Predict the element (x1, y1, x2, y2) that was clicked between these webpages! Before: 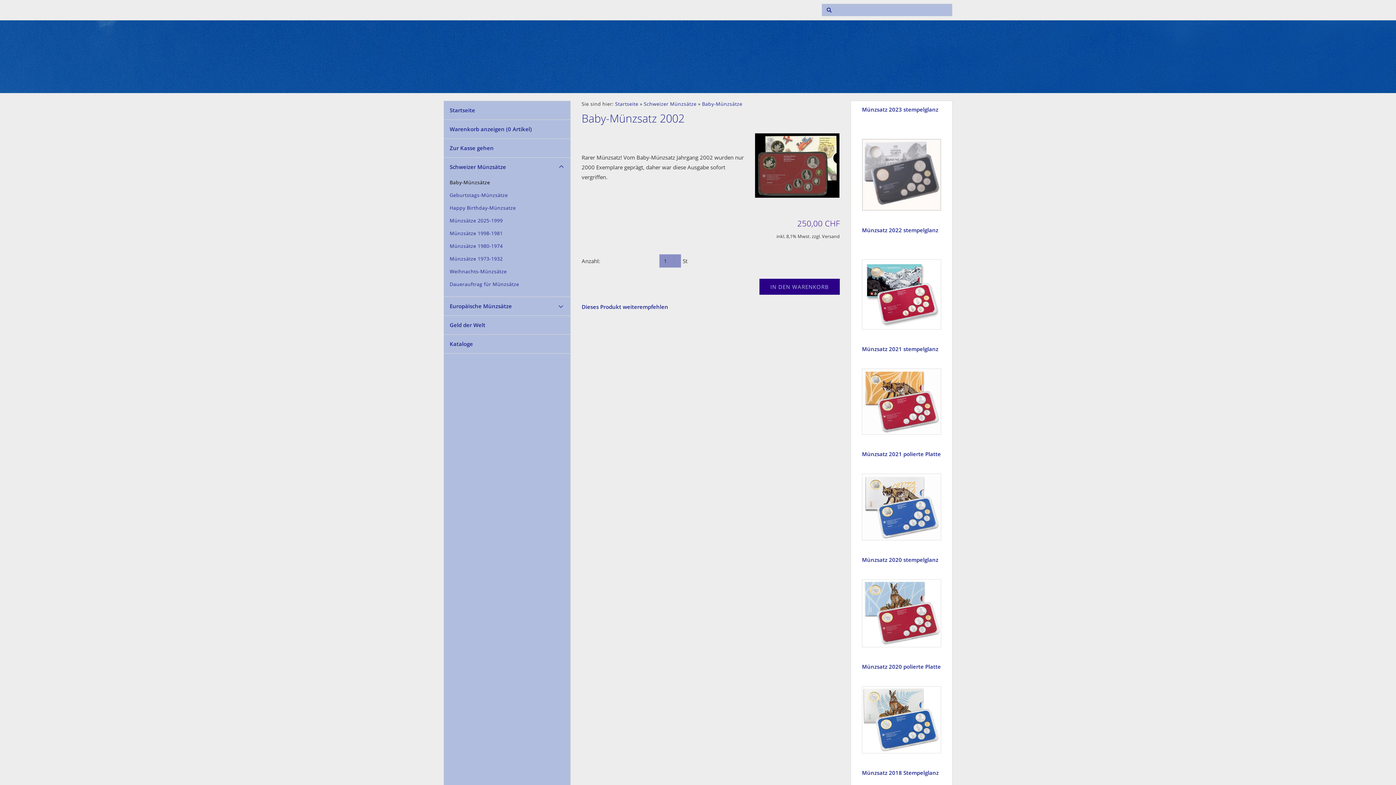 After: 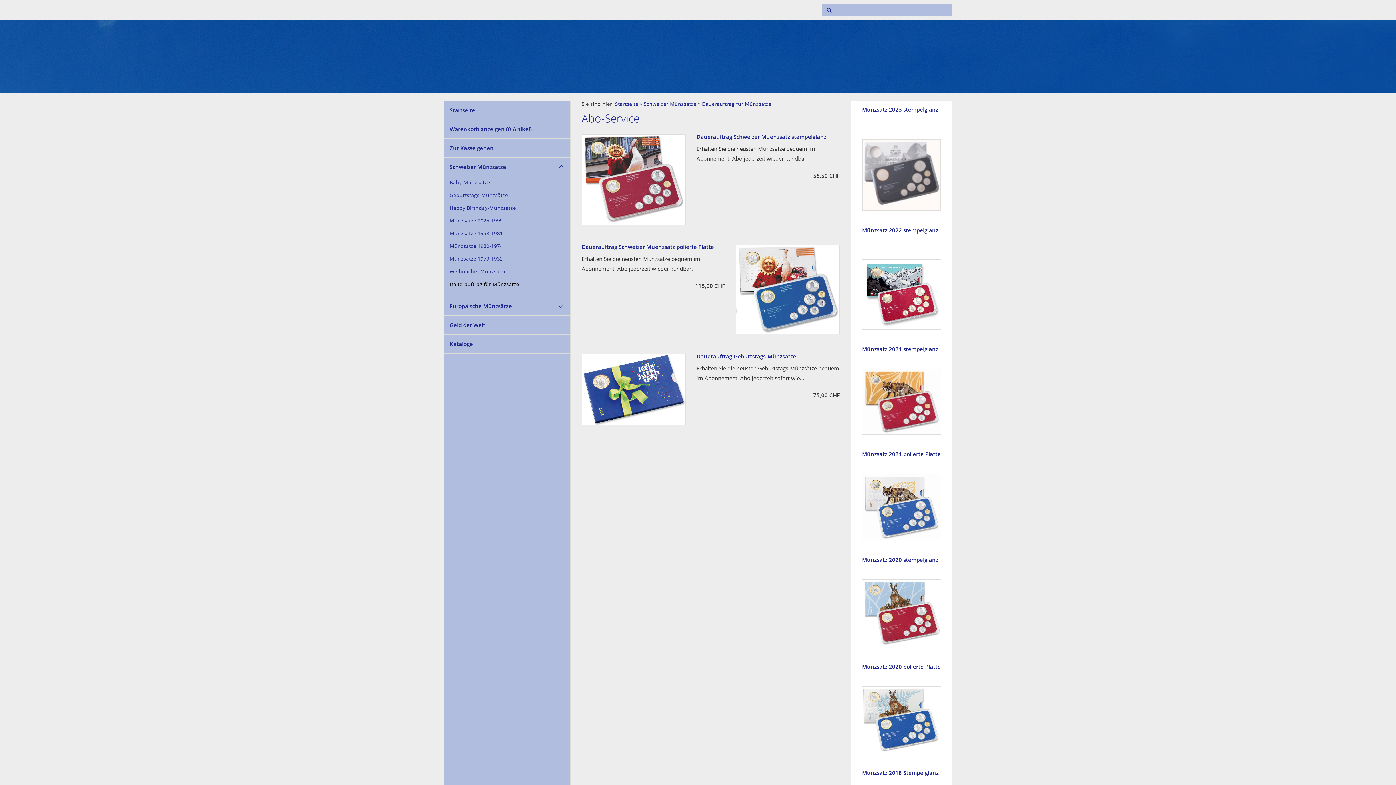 Action: bbox: (444, 278, 570, 290) label: Dauerauftrag für Münzsätze